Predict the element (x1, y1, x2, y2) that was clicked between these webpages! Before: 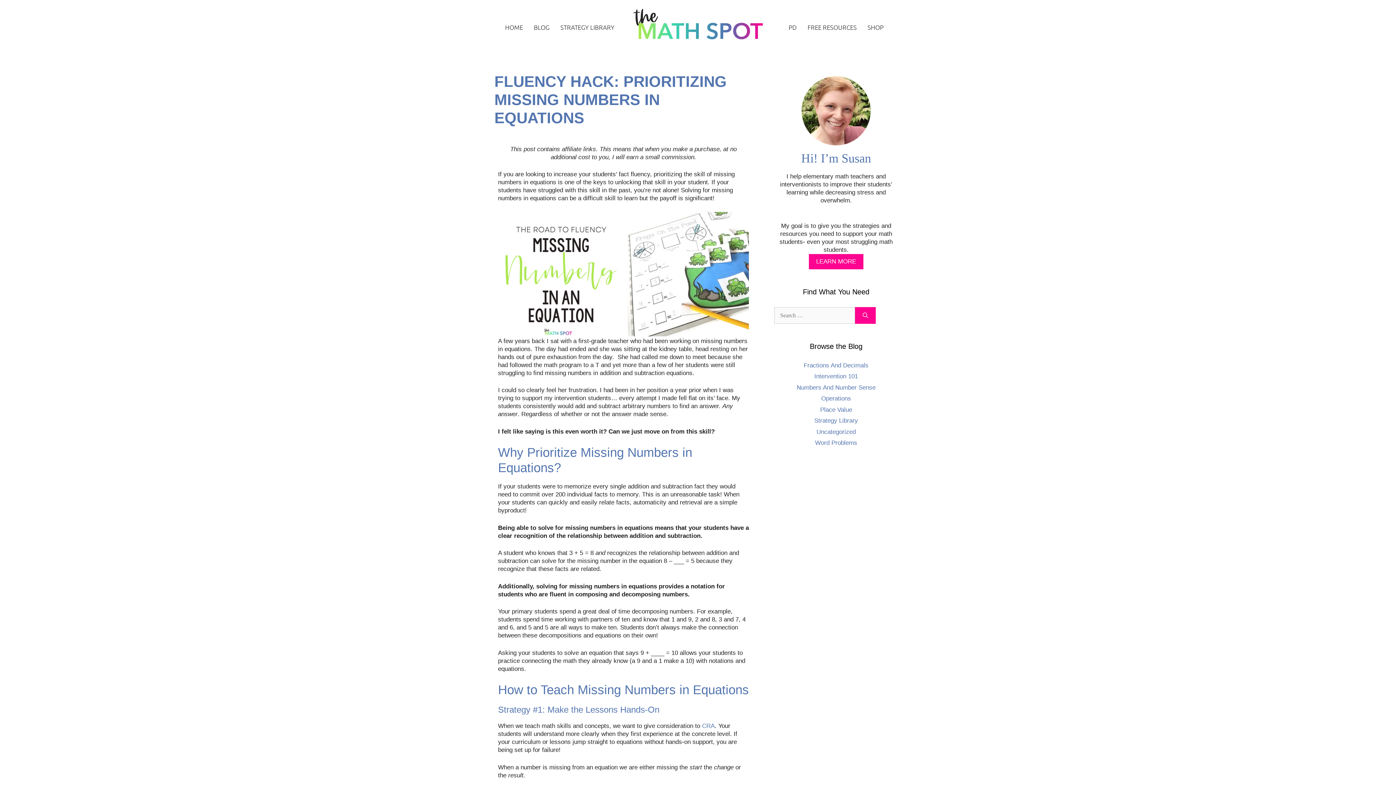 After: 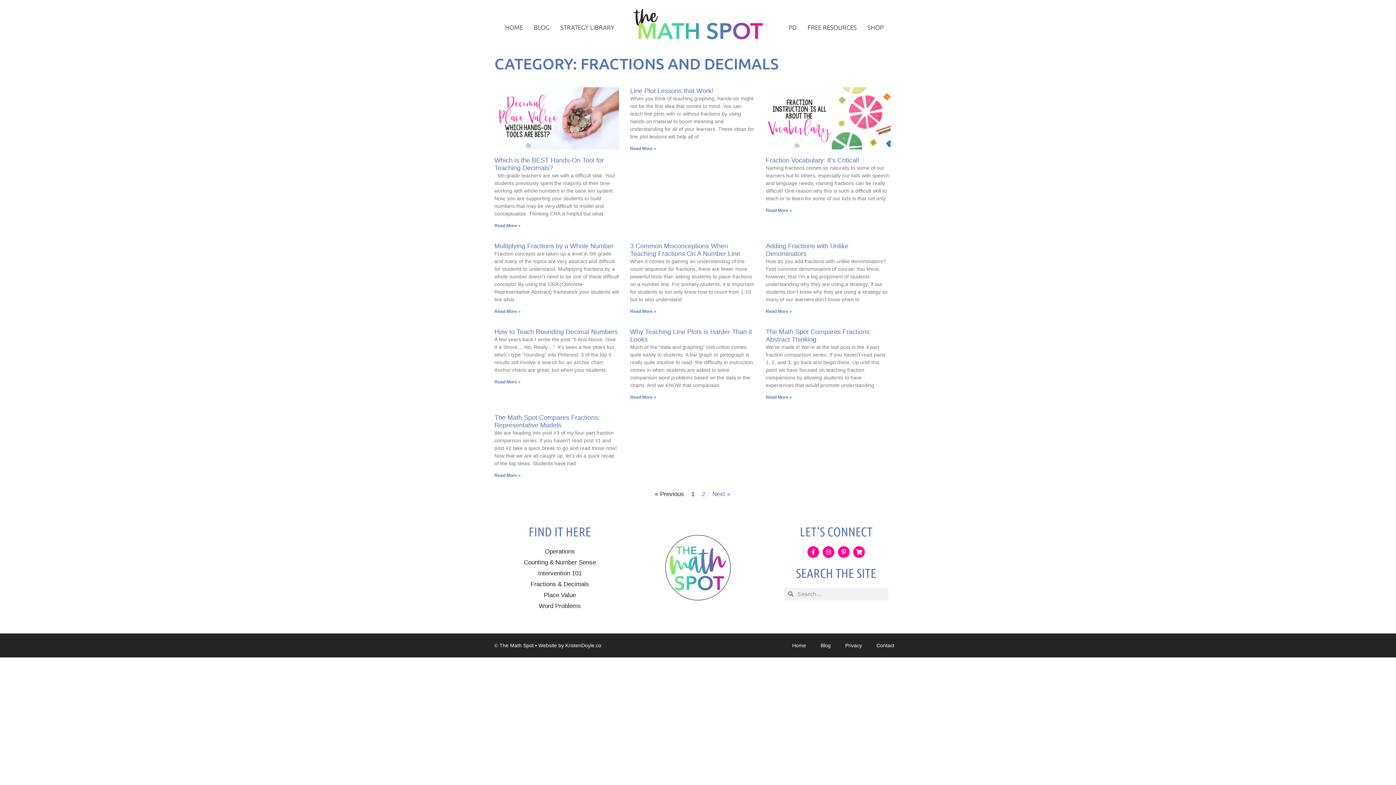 Action: bbox: (803, 362, 868, 369) label: Fractions And Decimals